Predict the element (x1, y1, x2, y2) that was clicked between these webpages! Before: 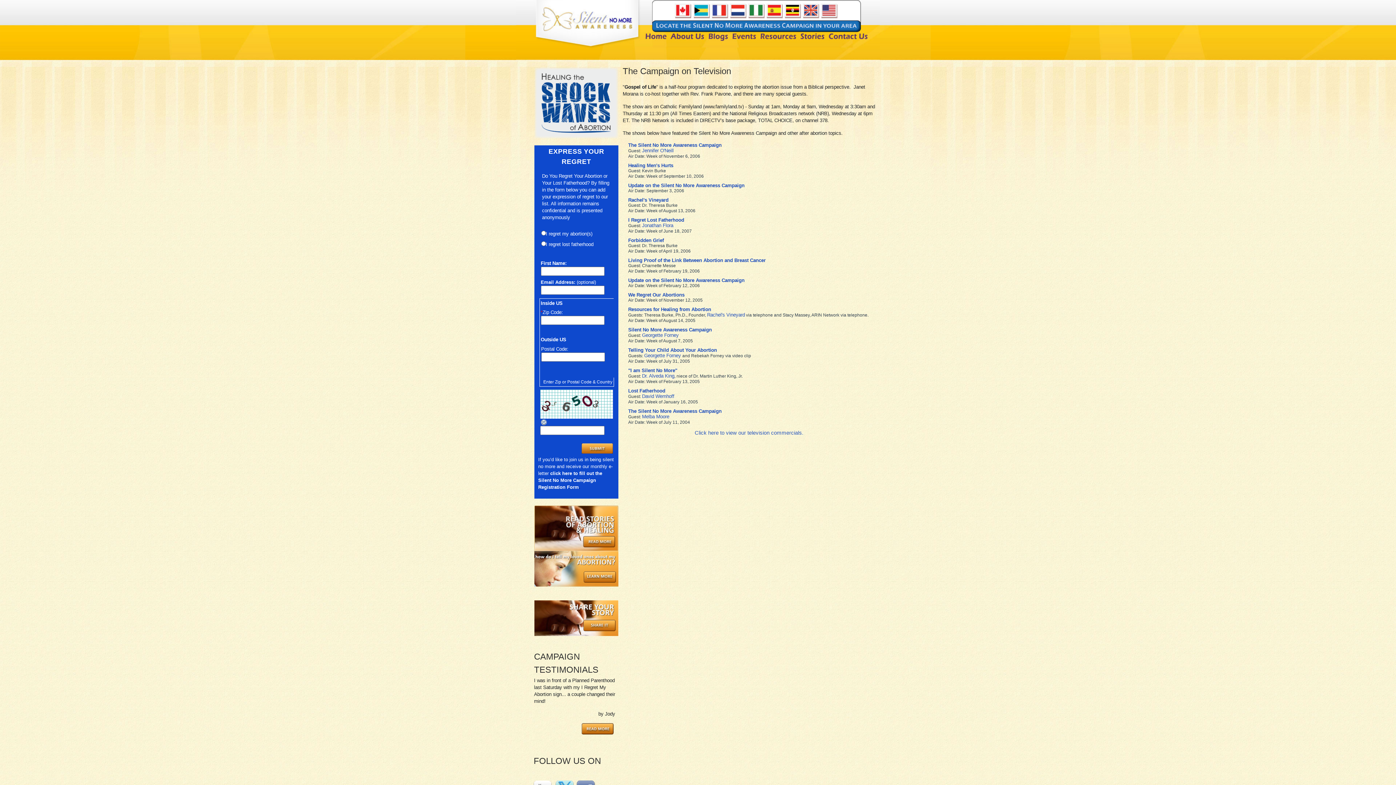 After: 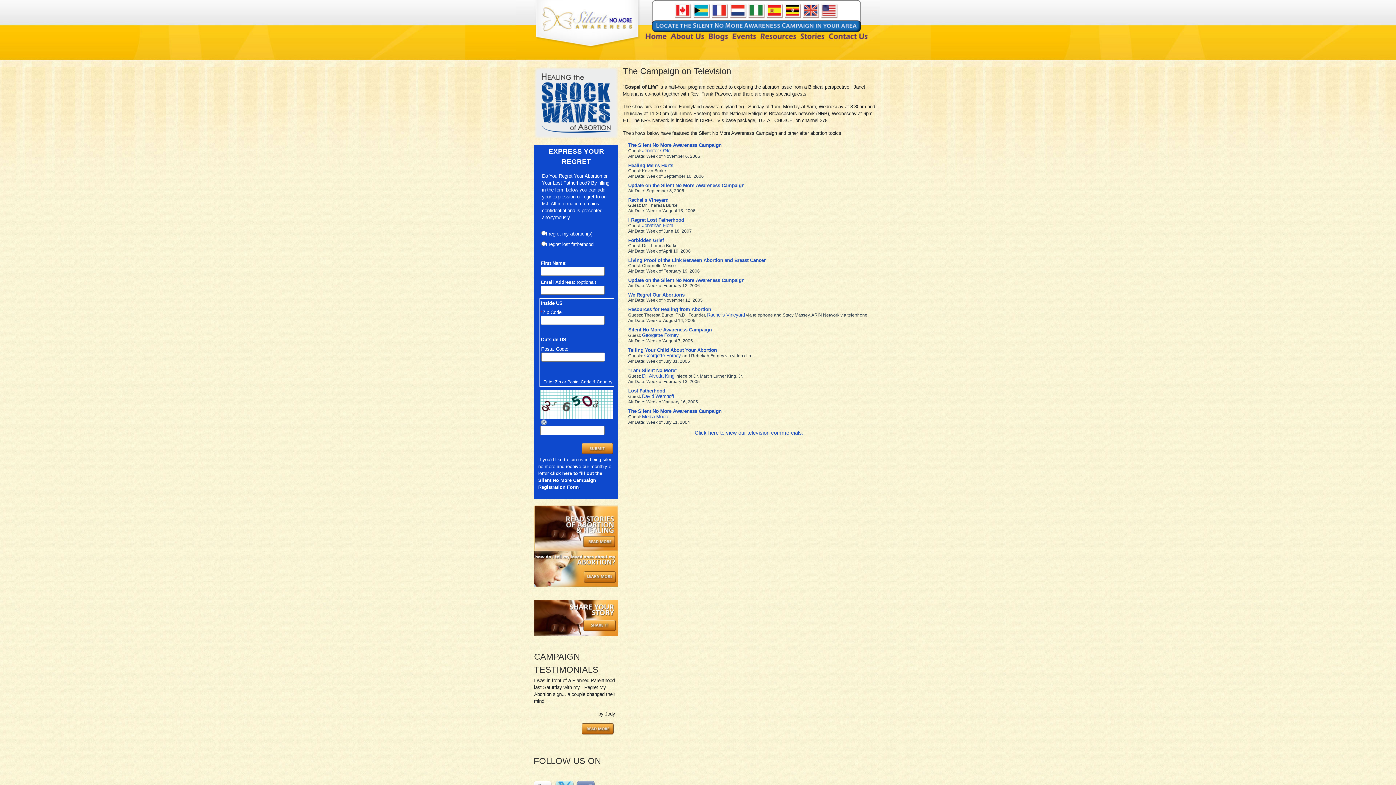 Action: label: Melba Moore
 bbox: (642, 414, 669, 419)